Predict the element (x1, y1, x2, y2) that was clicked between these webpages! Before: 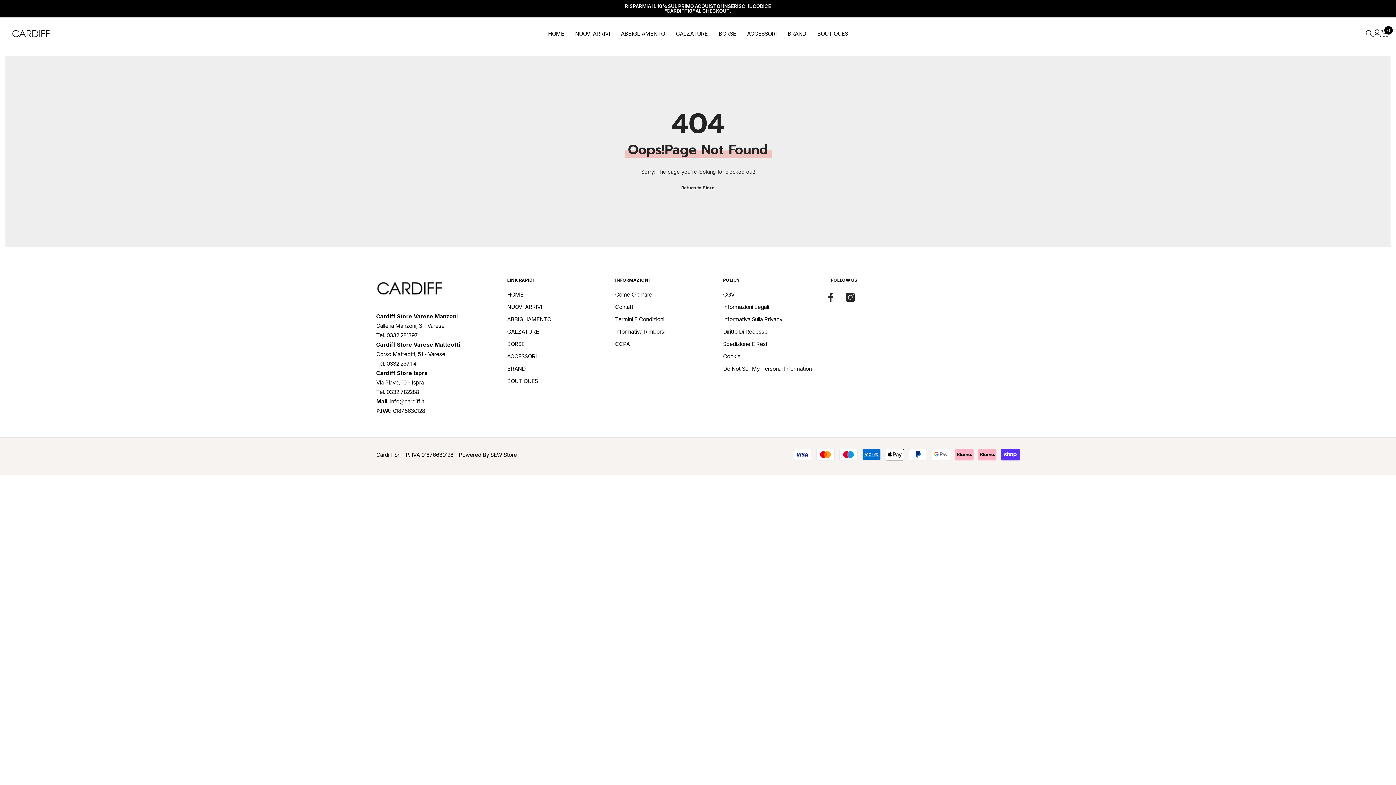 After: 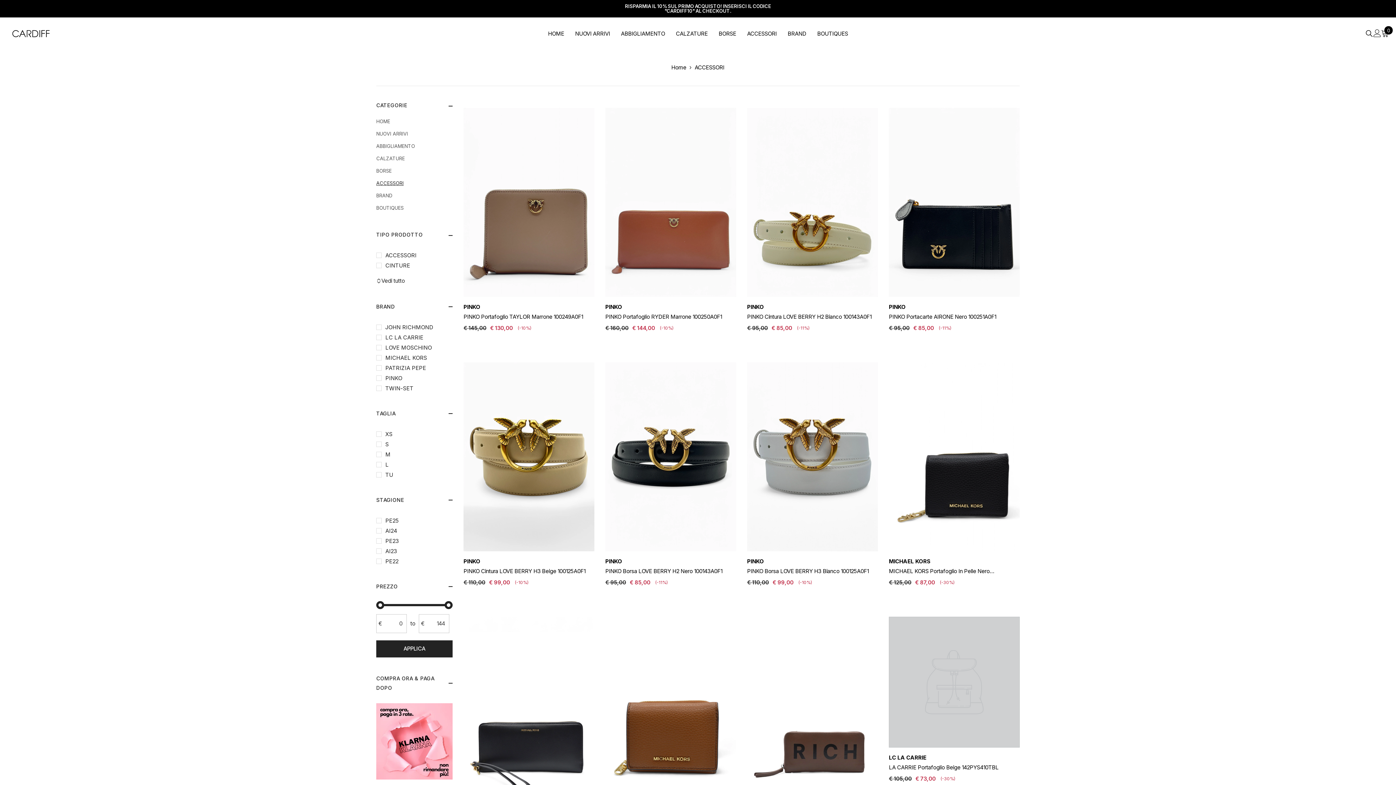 Action: bbox: (741, 29, 782, 44) label: ACCESSORI